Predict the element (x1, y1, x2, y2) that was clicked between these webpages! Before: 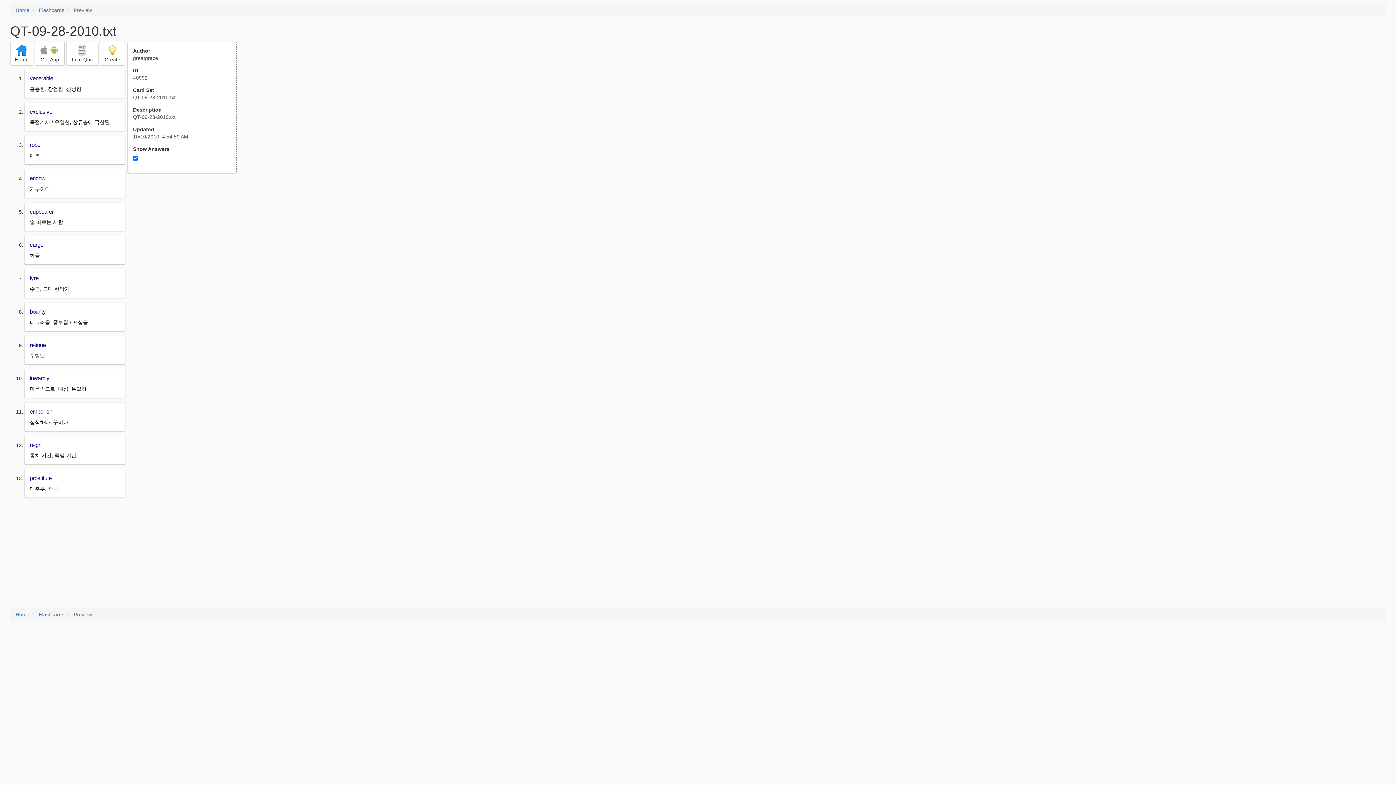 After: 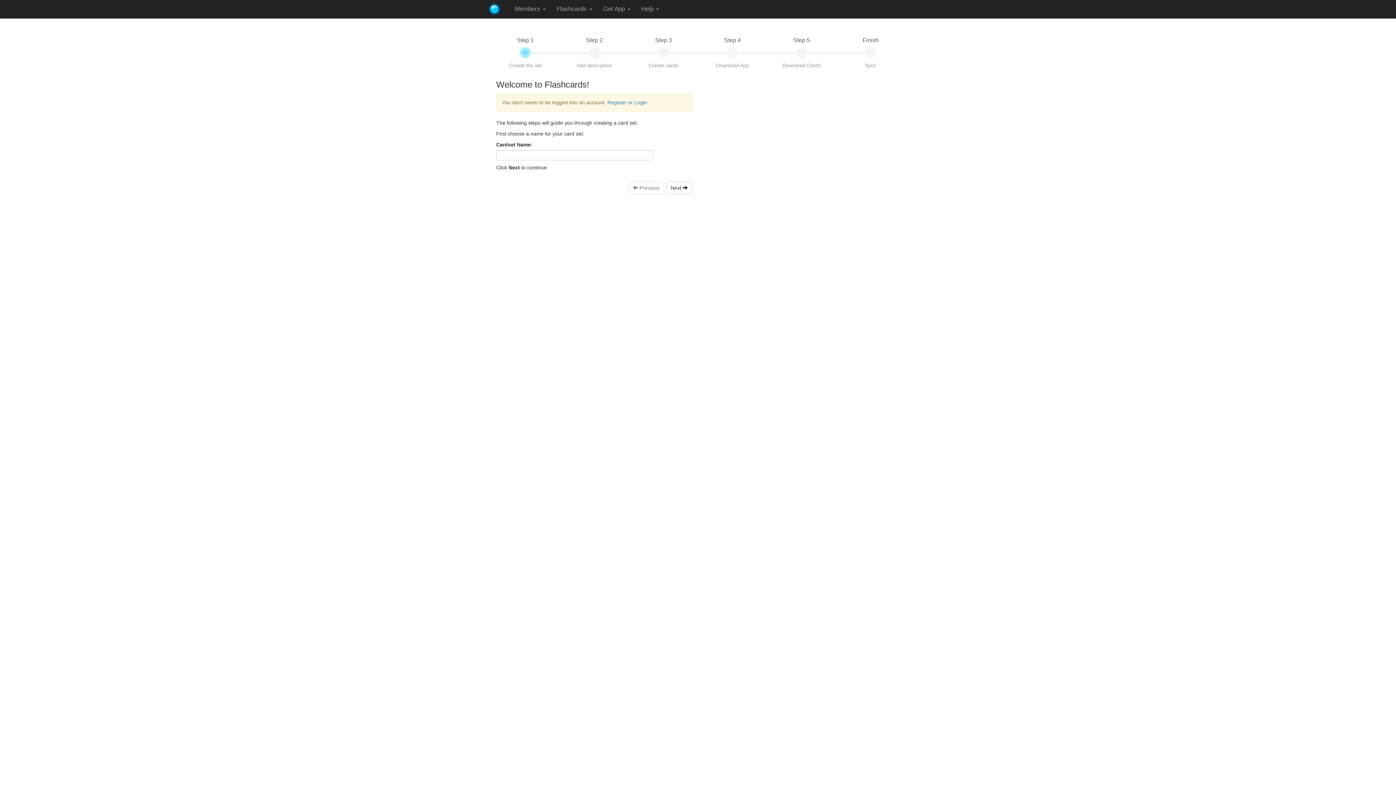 Action: bbox: (100, 41, 125, 65) label: 
Create